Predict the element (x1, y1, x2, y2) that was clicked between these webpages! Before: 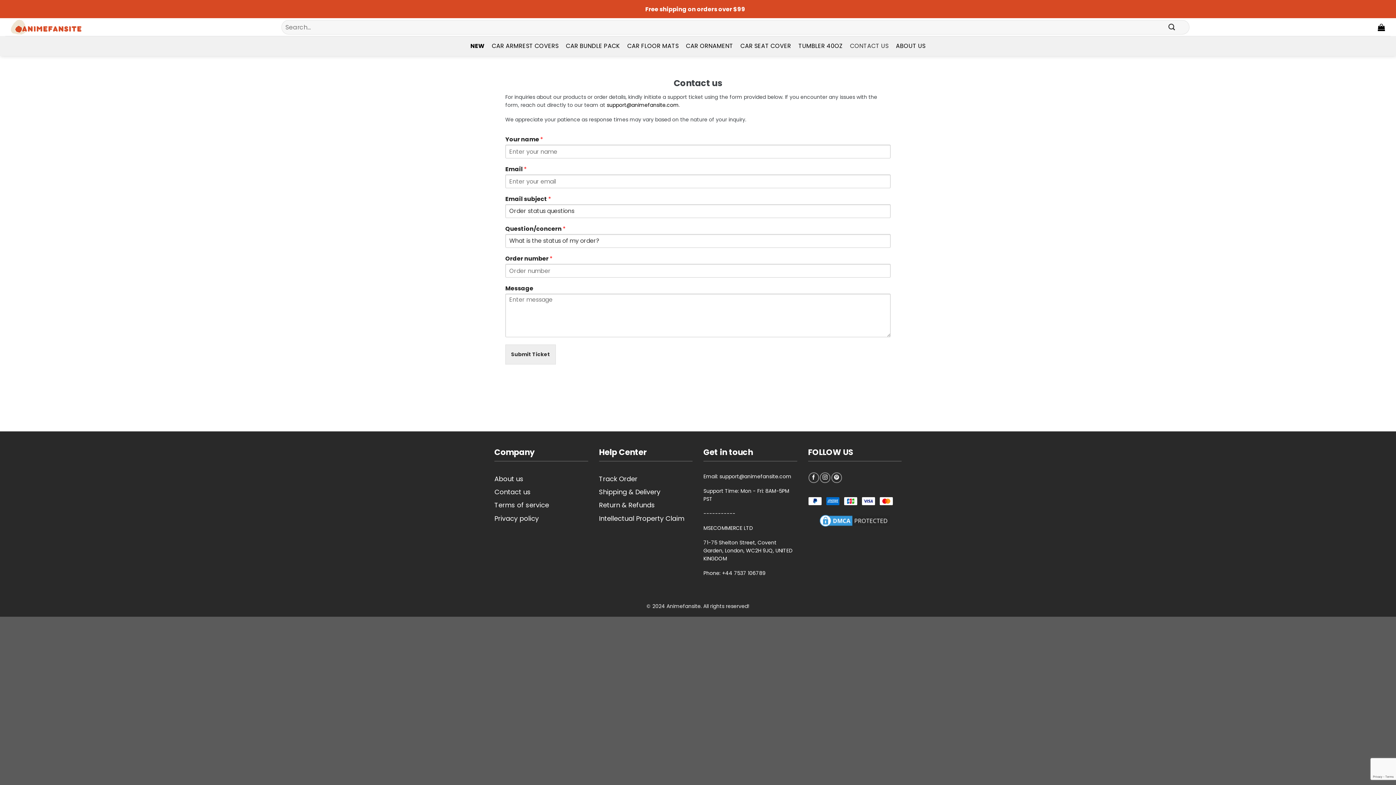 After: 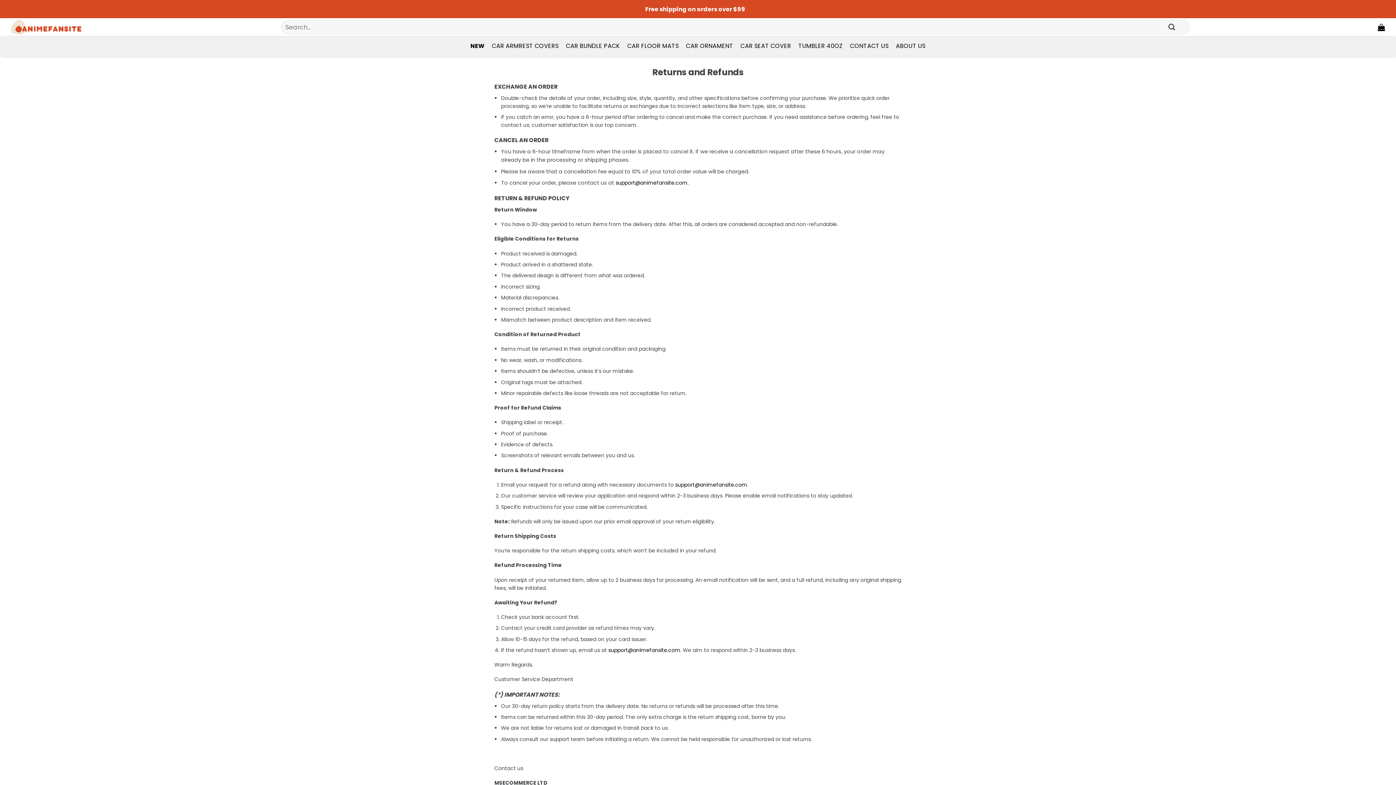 Action: bbox: (599, 499, 692, 512) label: Return & Refunds